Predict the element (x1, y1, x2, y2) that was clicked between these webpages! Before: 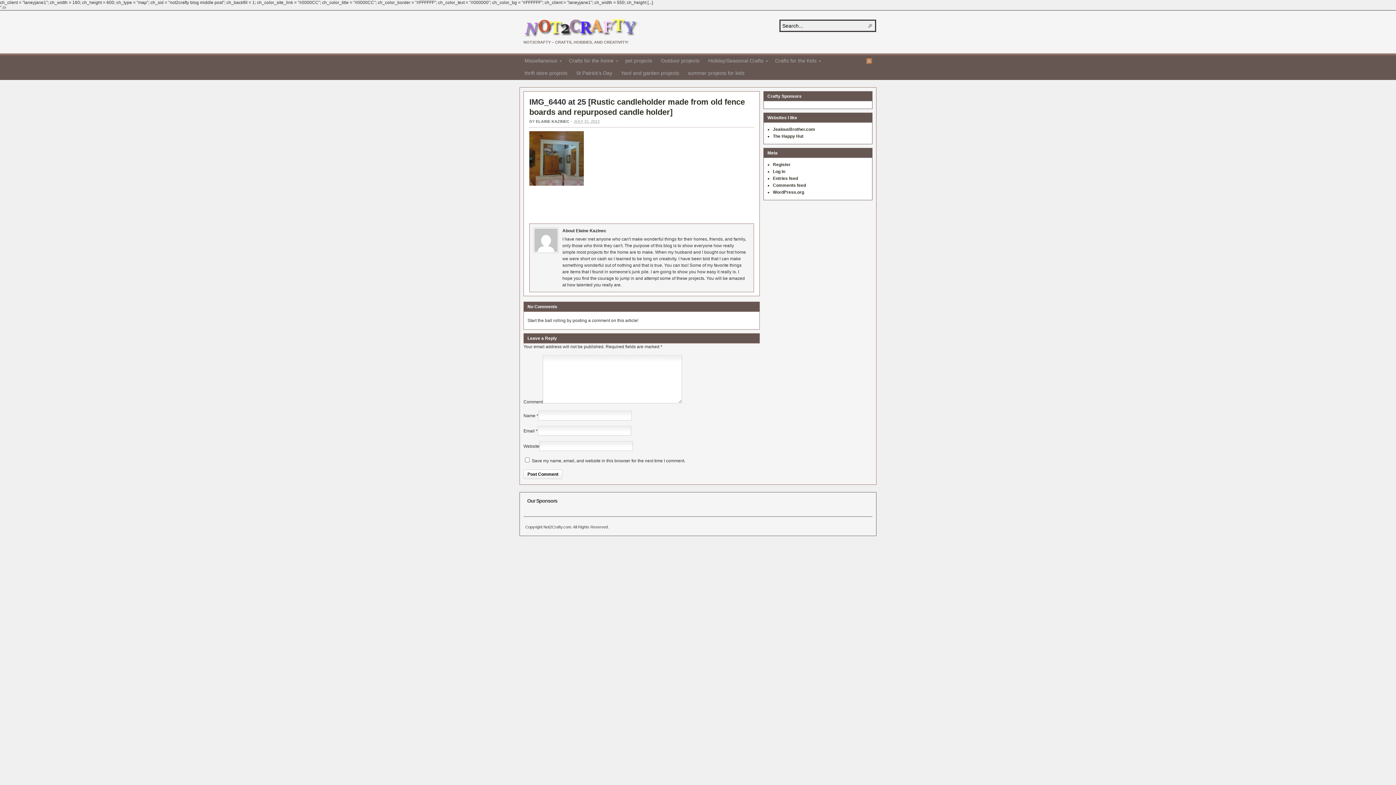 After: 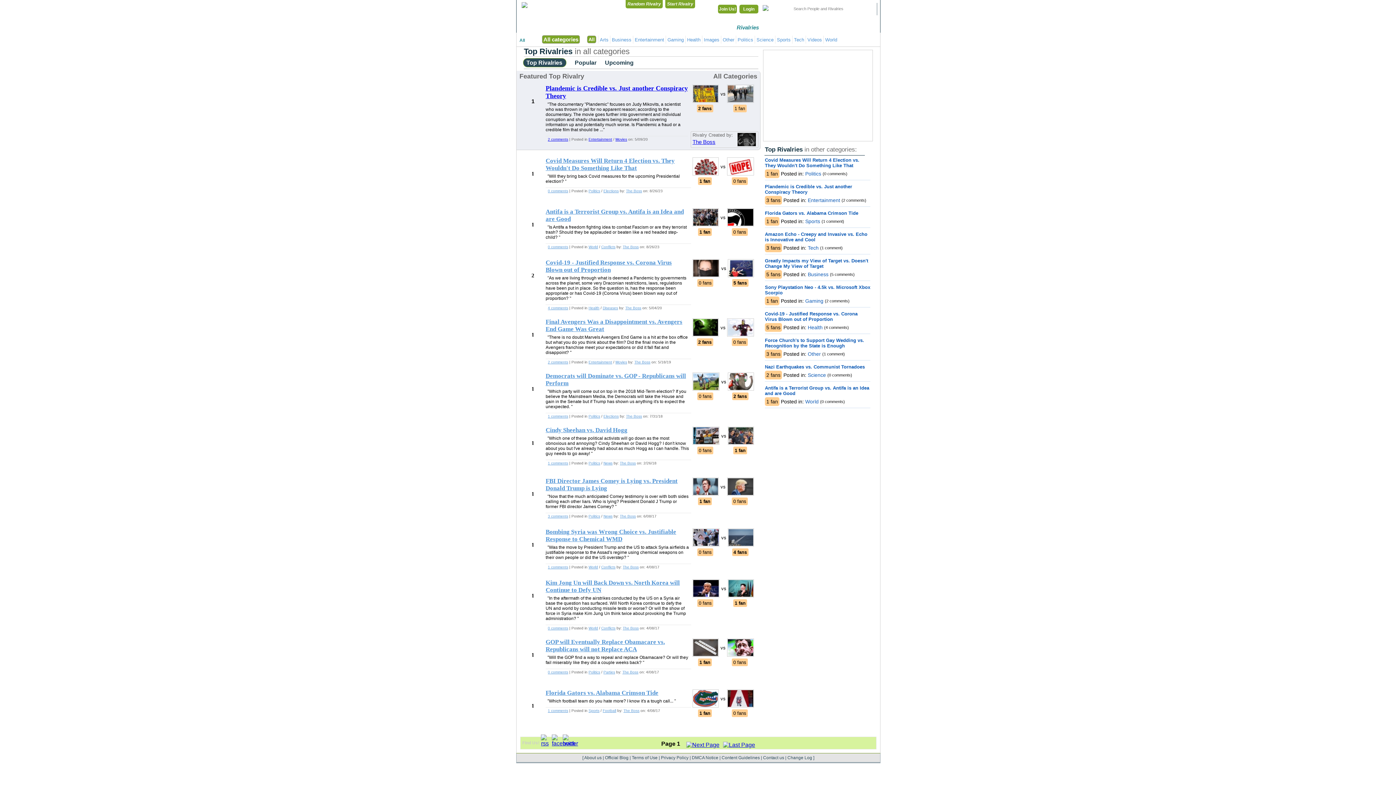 Action: label: JealousBrother.com bbox: (773, 126, 815, 132)